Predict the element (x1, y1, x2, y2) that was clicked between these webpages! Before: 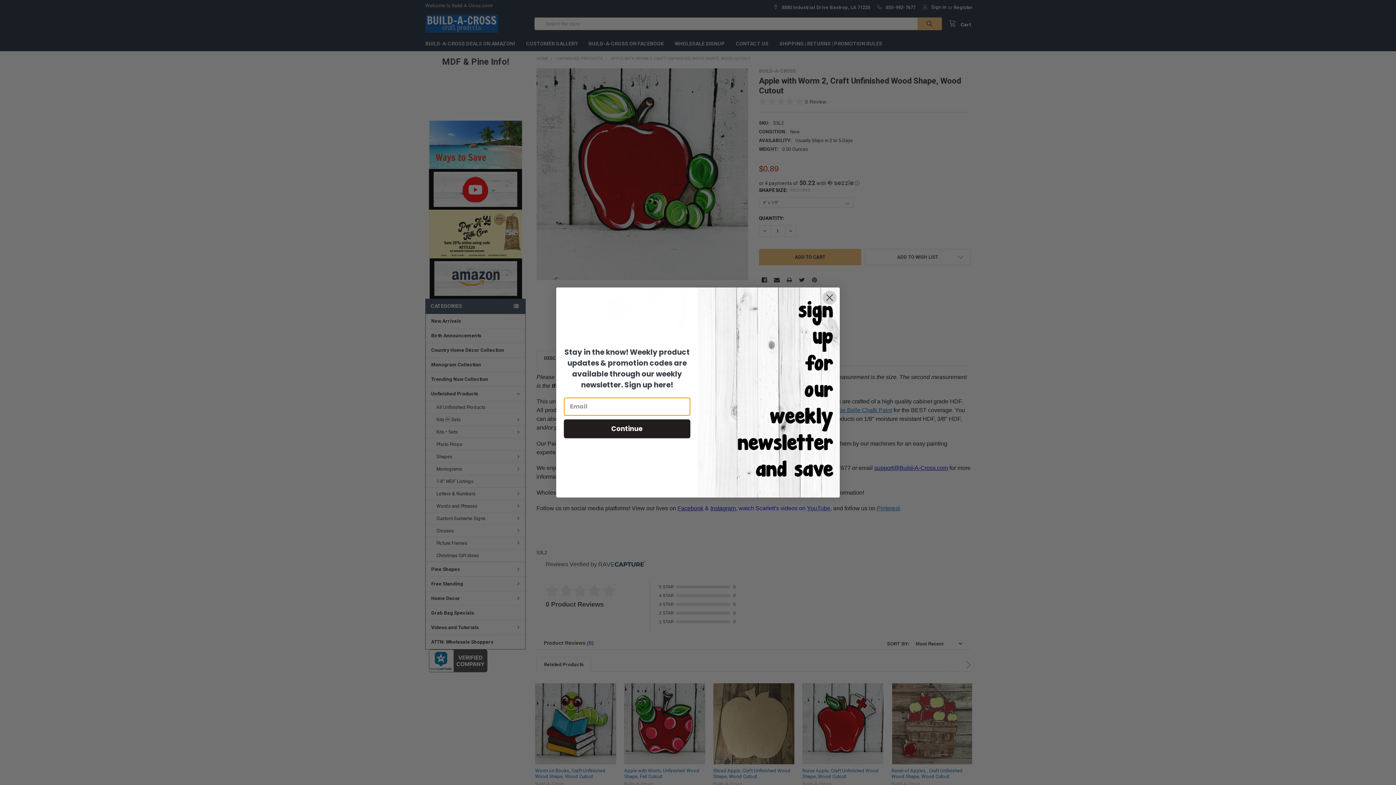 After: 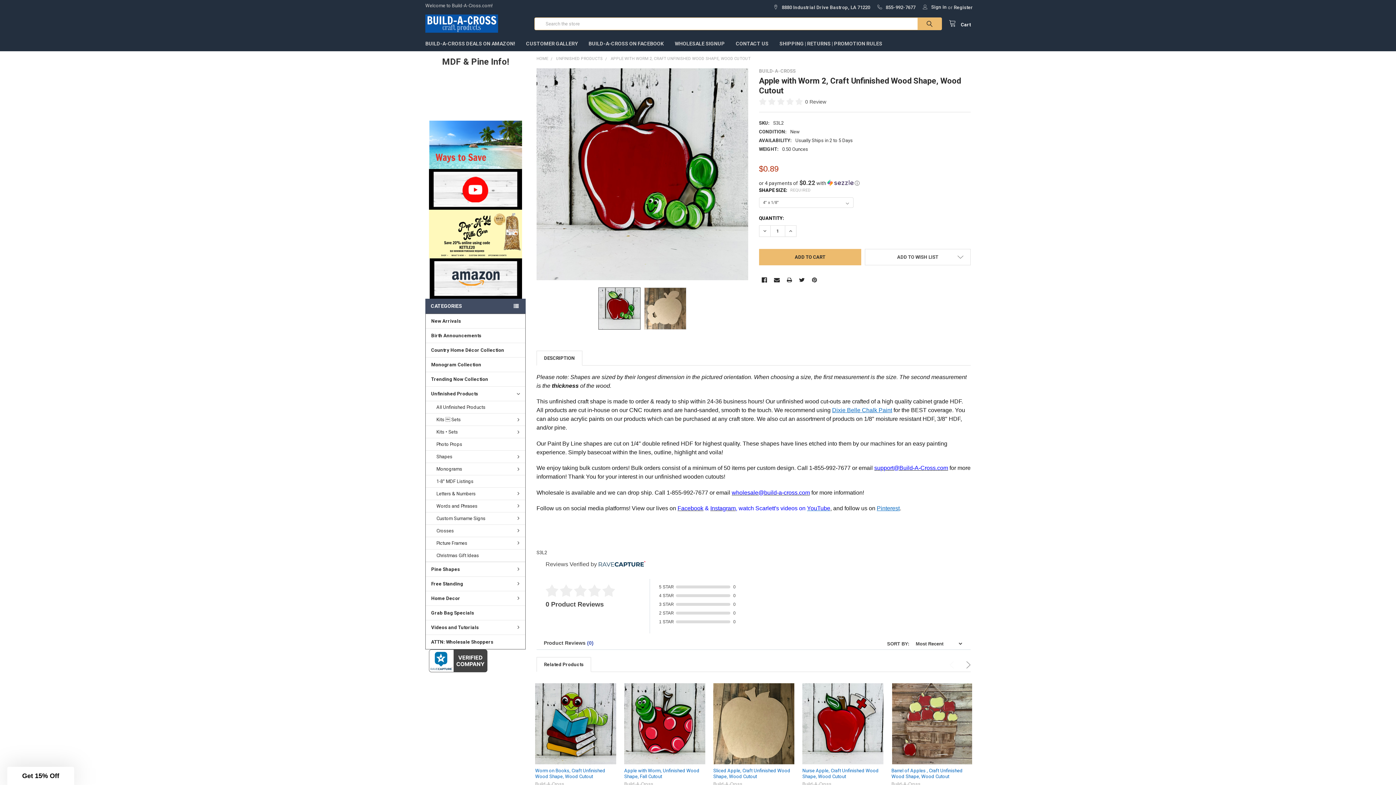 Action: bbox: (822, 290, 837, 305) label: Close dialog